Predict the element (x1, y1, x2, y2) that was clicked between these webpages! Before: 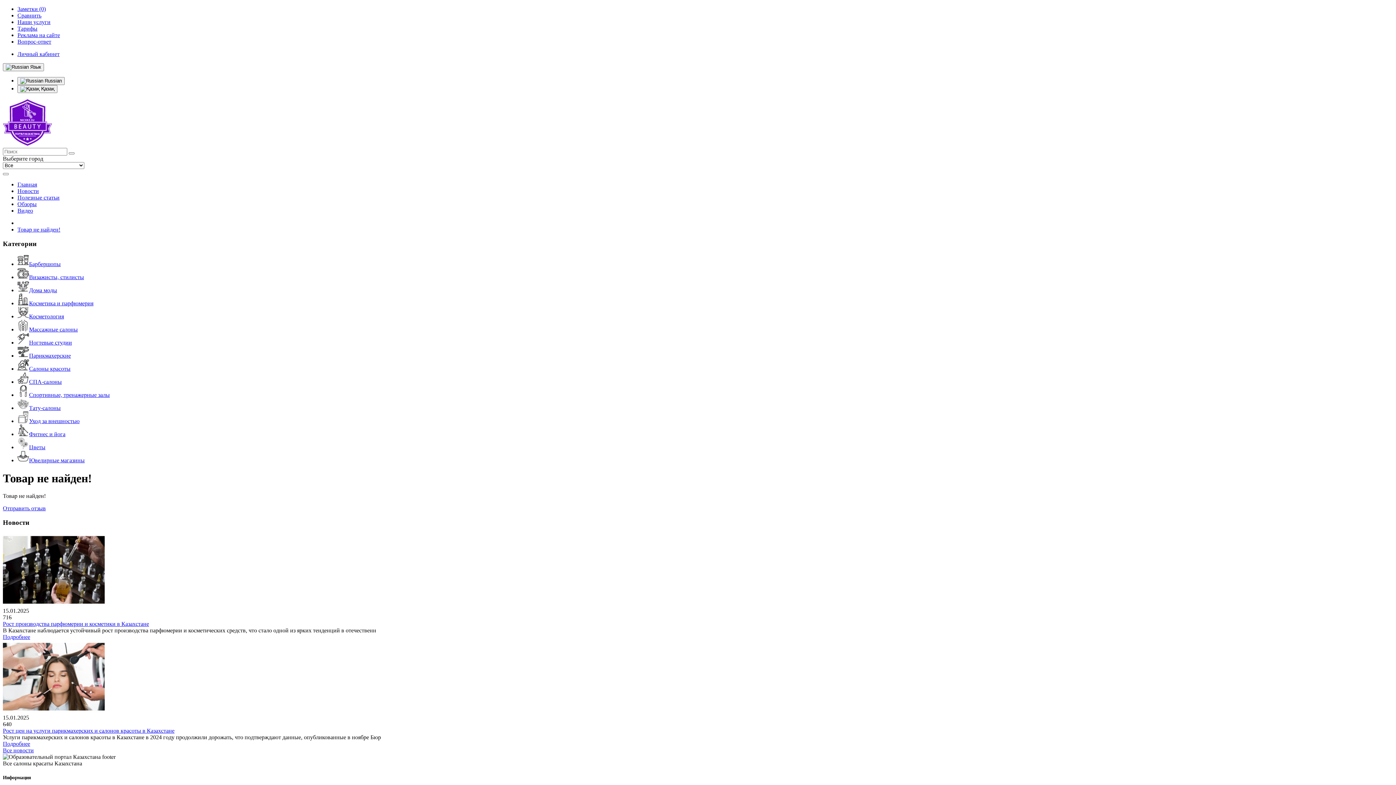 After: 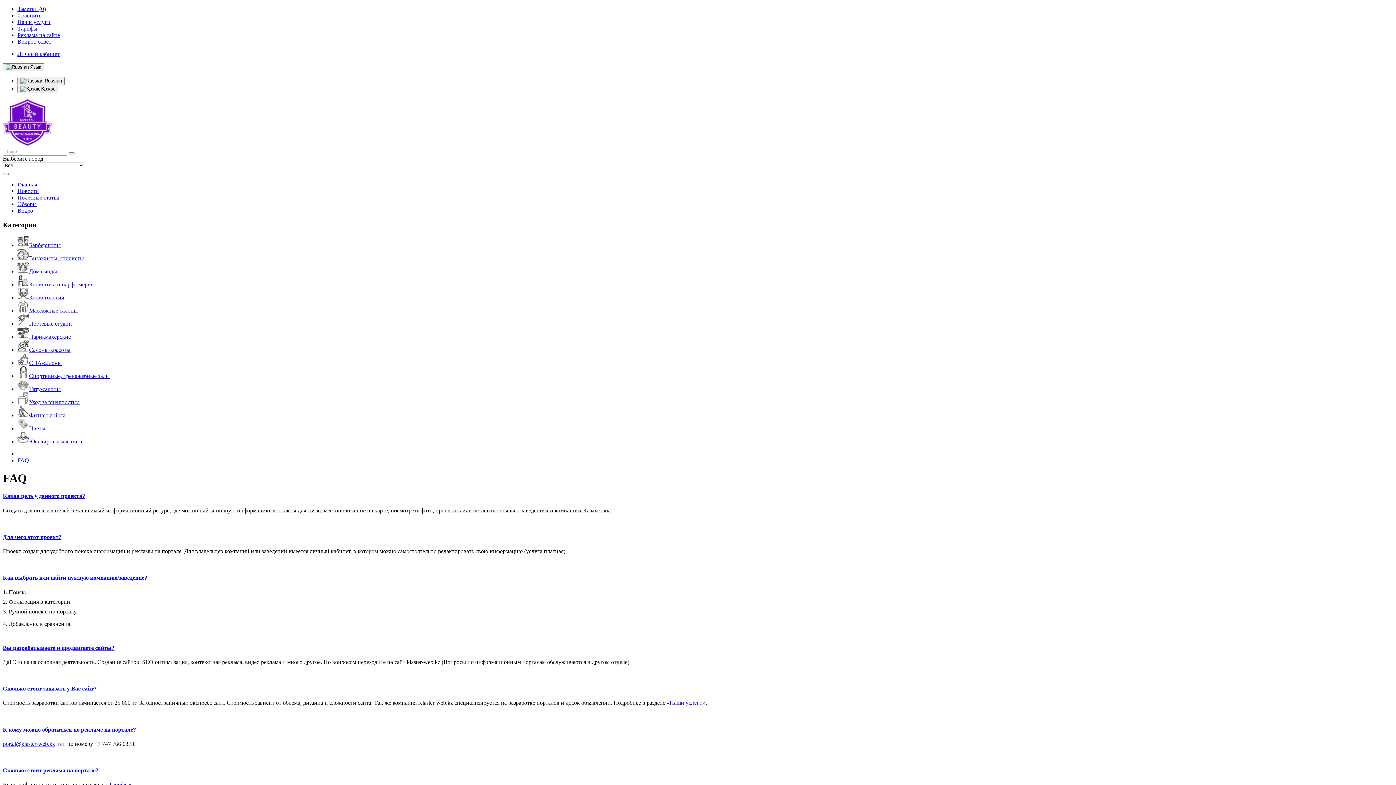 Action: bbox: (17, 38, 51, 44) label: Вопрос-ответ